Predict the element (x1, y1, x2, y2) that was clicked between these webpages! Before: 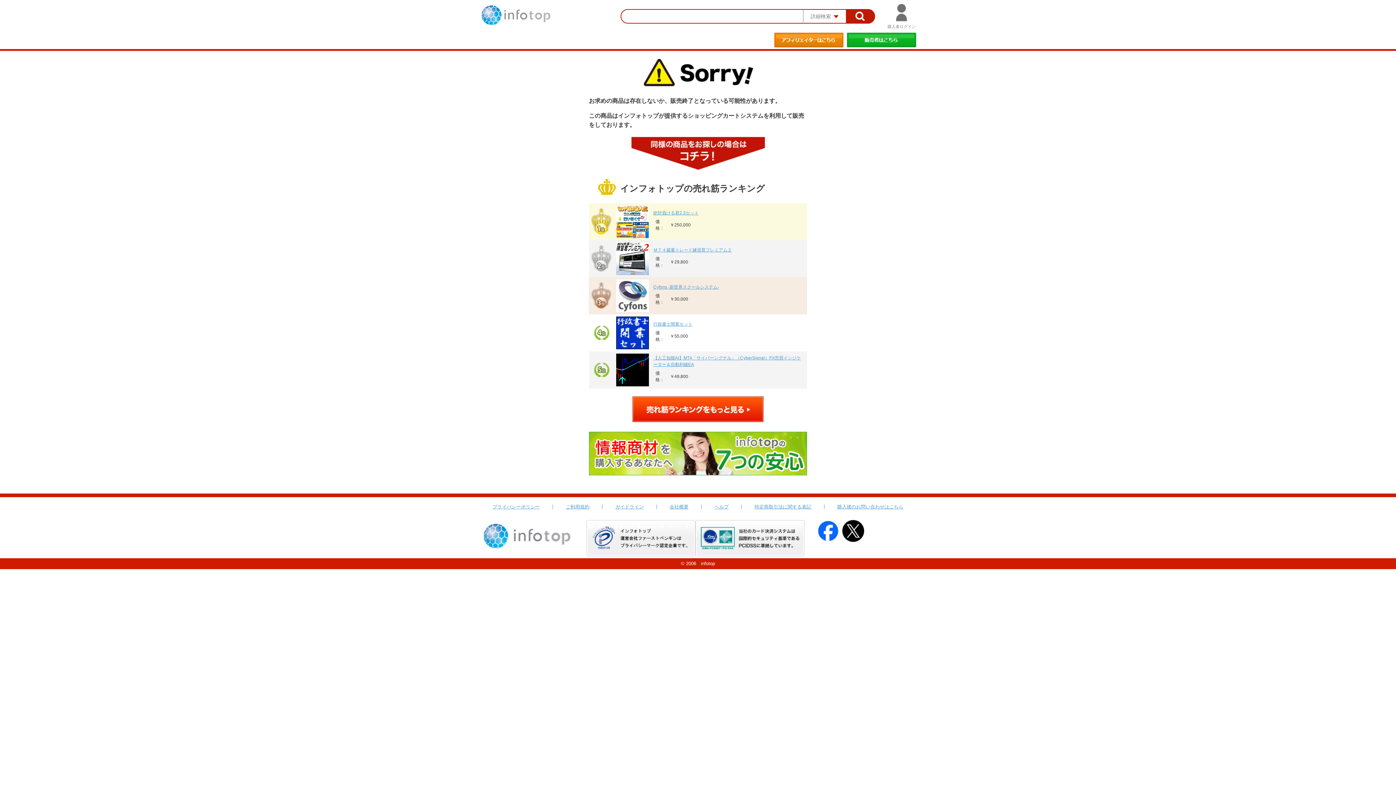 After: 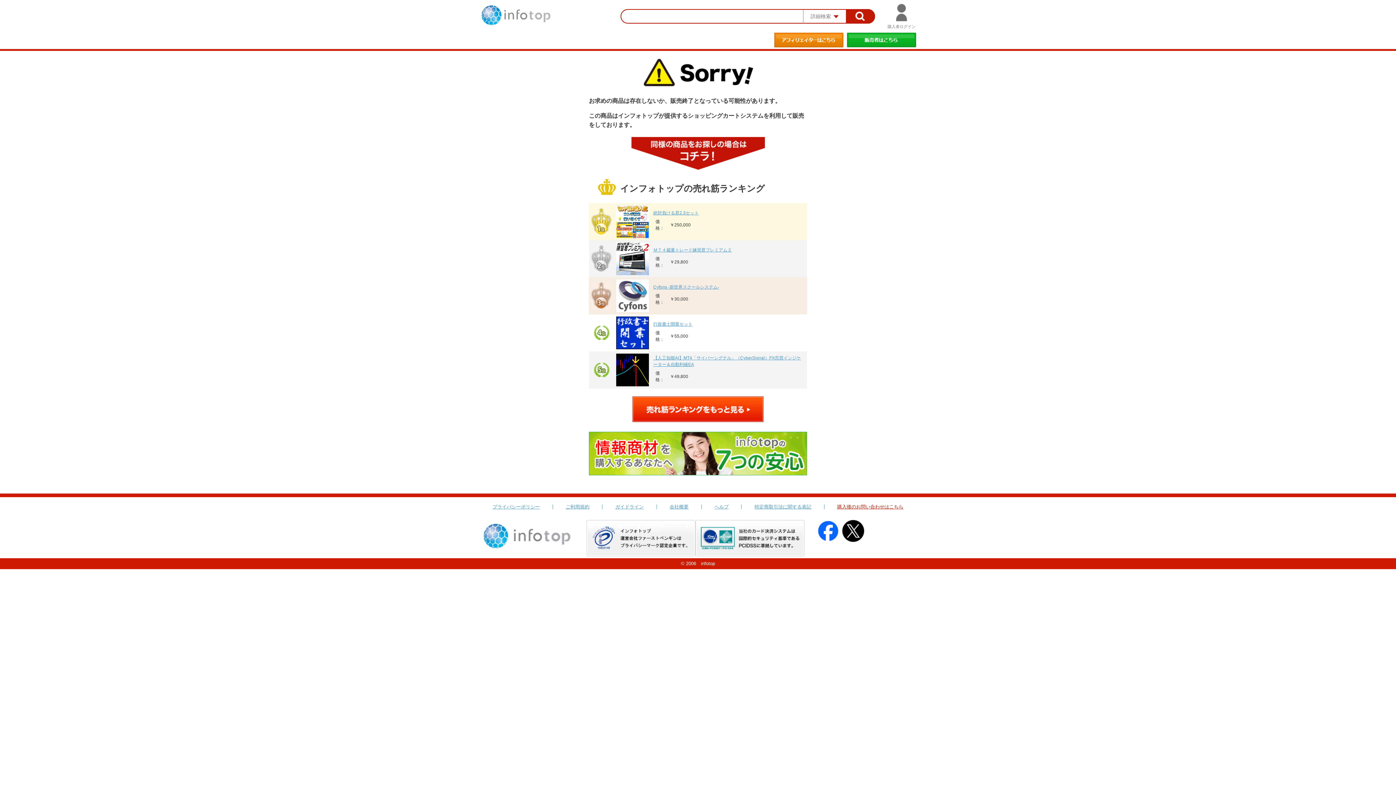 Action: bbox: (837, 504, 903, 509) label: 購入後のお問い合わせはこちら